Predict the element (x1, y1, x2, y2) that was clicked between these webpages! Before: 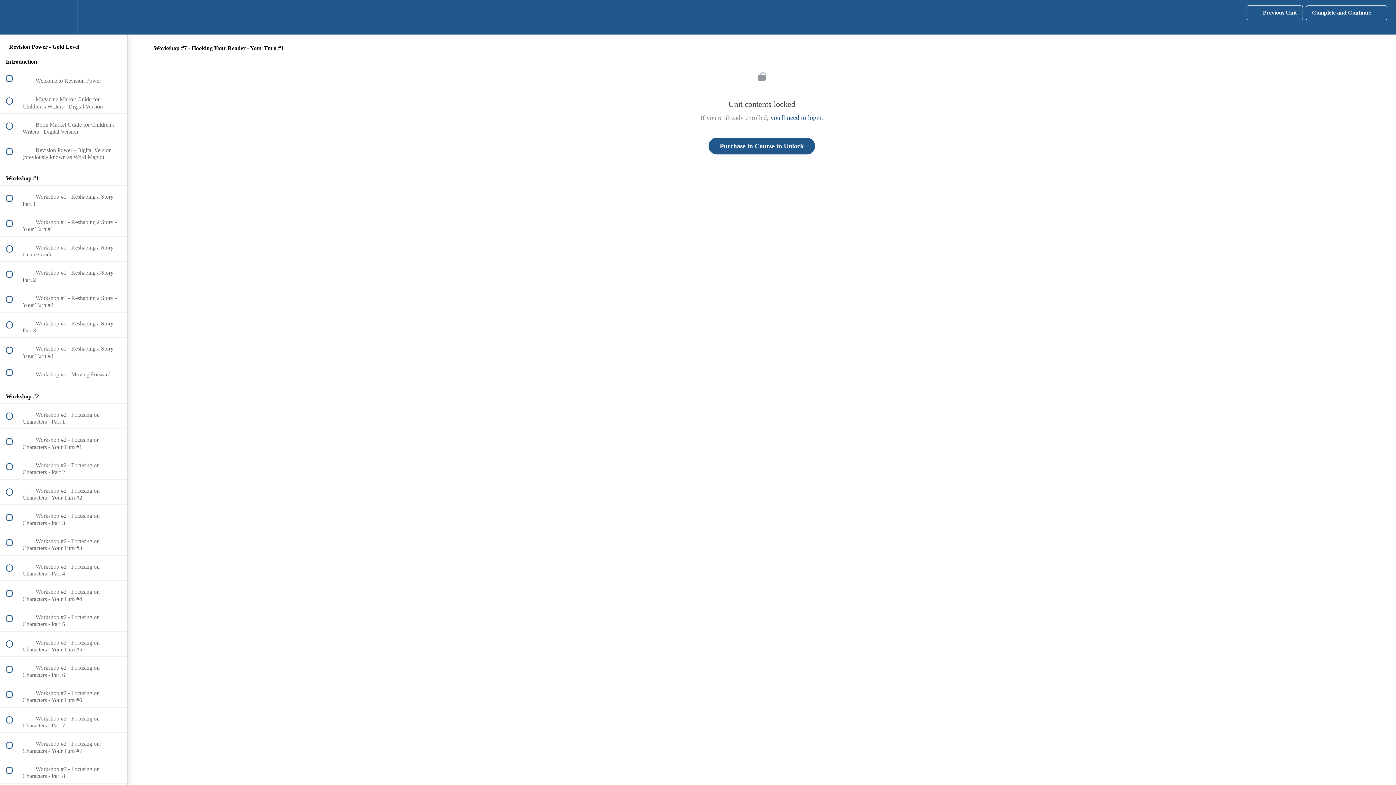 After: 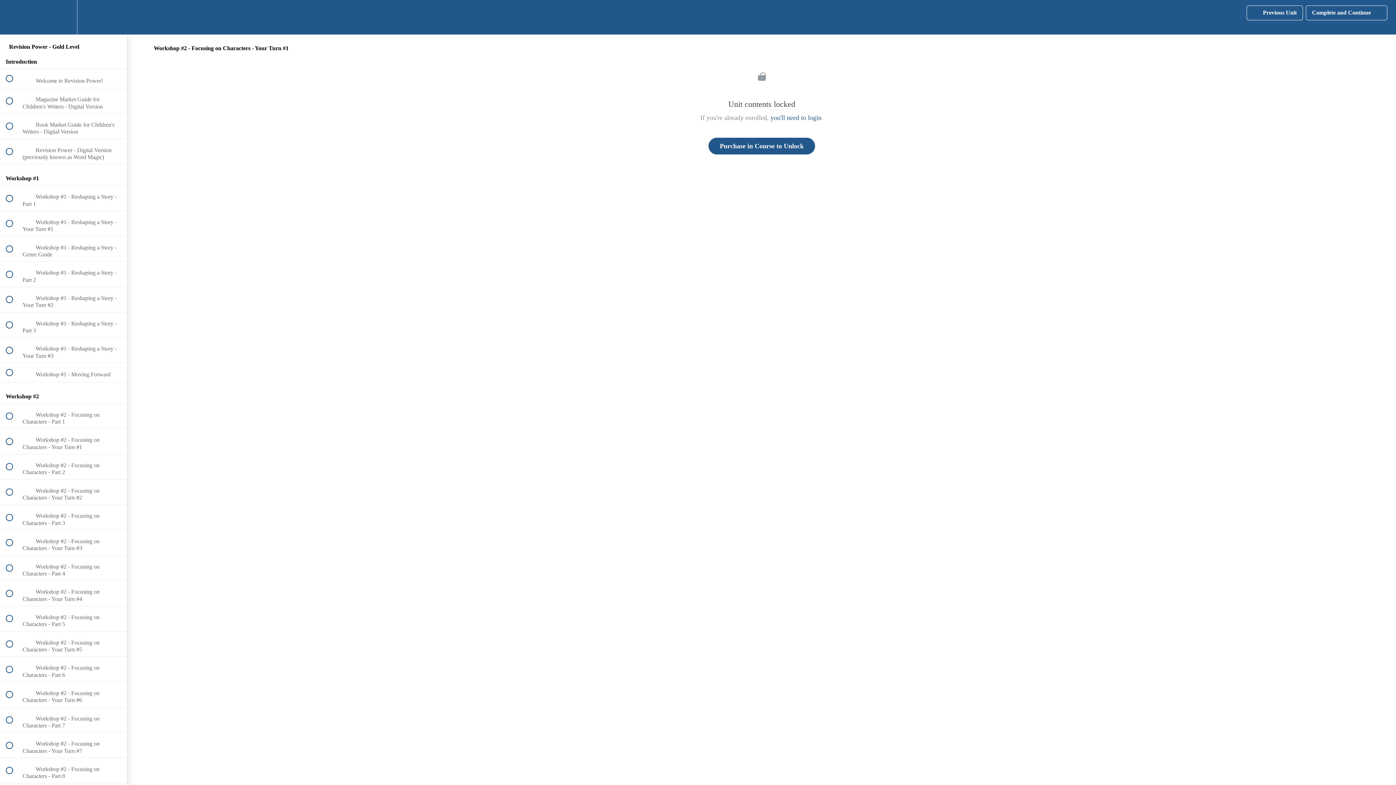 Action: bbox: (0, 429, 127, 454) label:  
 Workshop #2 - Focusing on Characters - Your Turn #1